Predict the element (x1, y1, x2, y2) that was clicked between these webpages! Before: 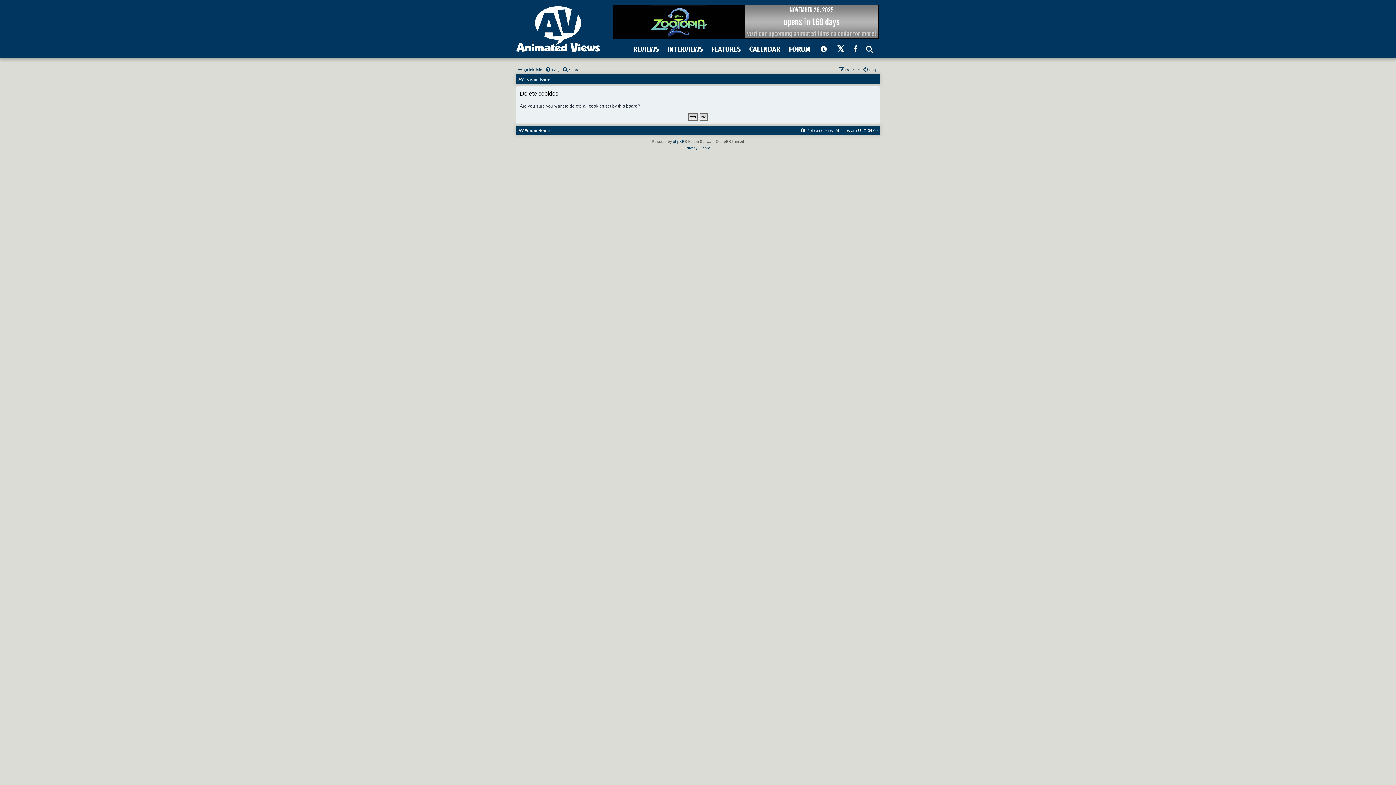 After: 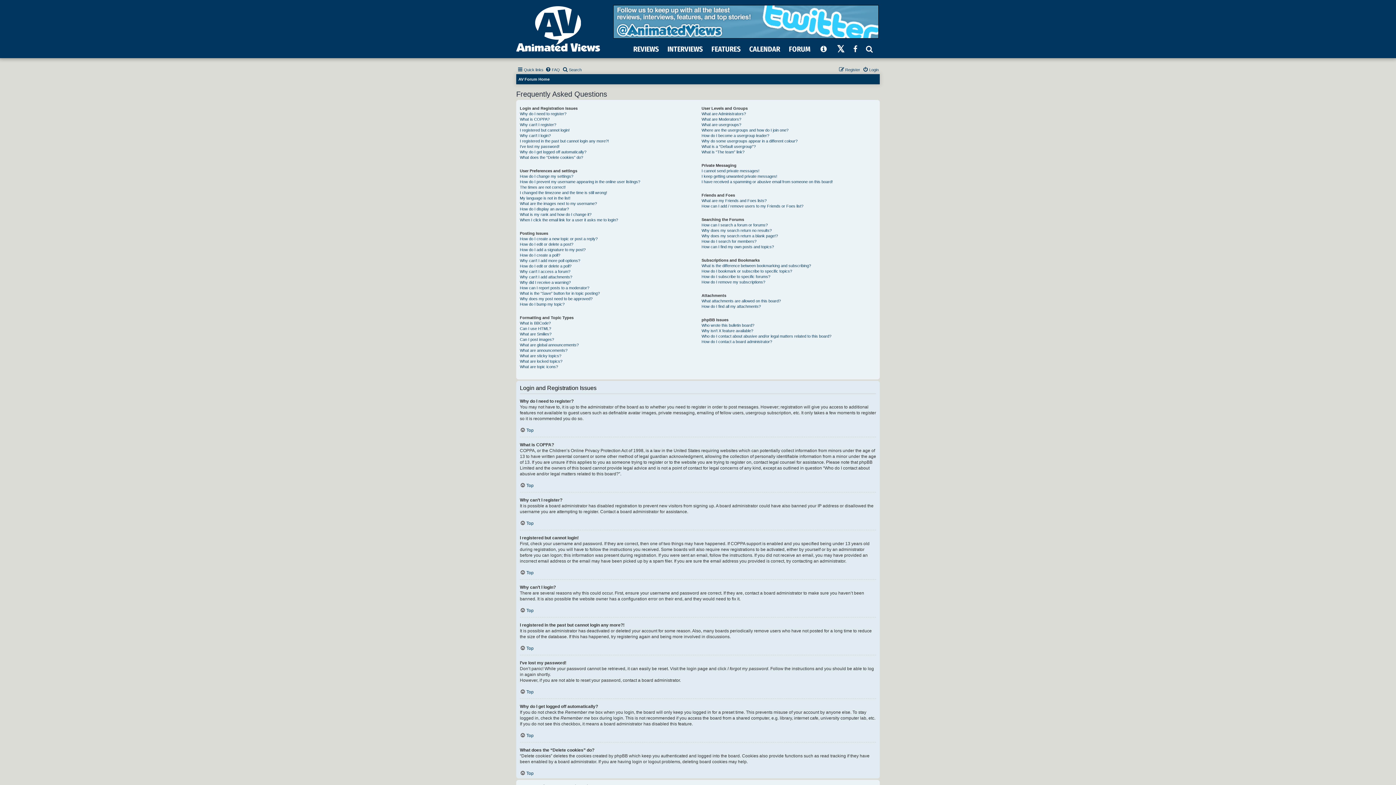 Action: bbox: (545, 65, 560, 74) label: FAQ